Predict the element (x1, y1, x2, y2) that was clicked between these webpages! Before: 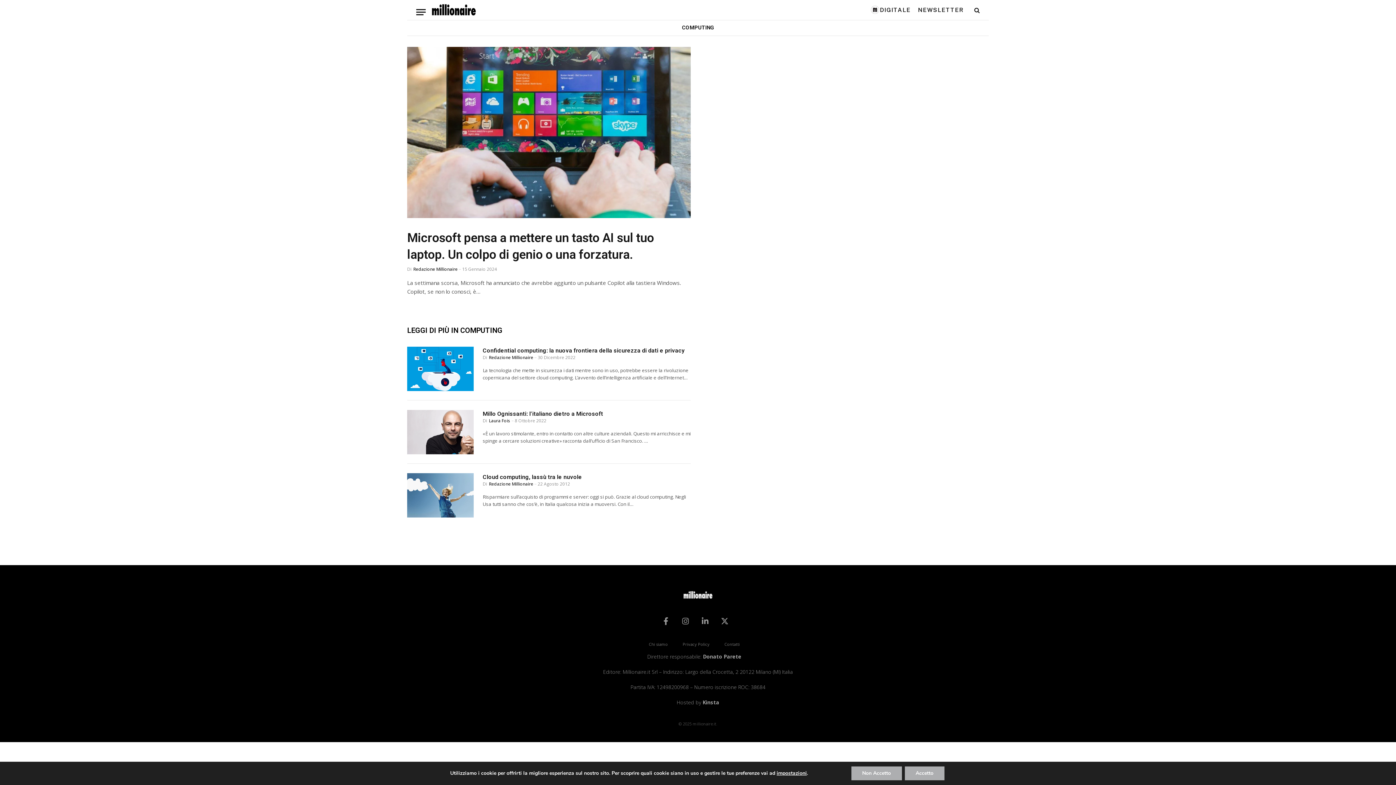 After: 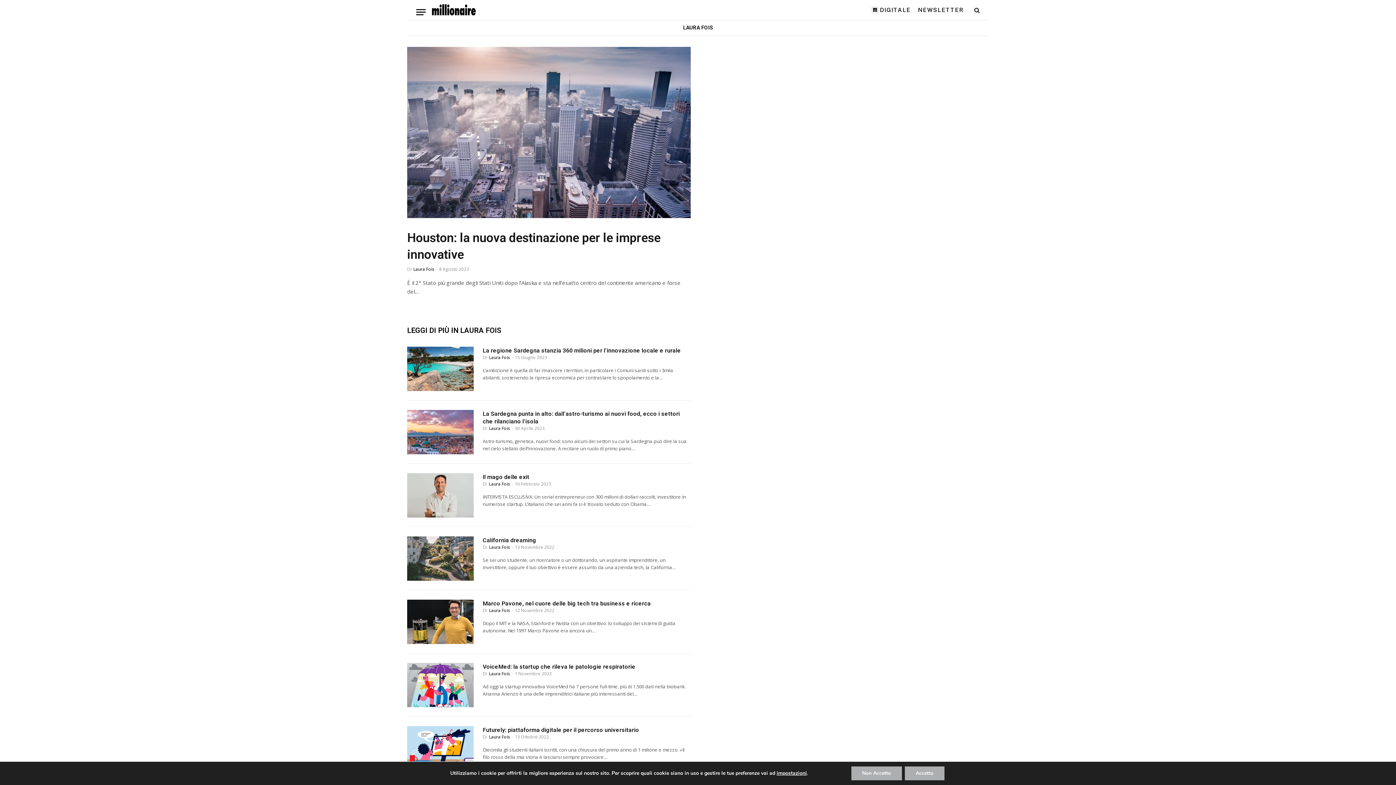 Action: label: Laura Fois bbox: (489, 417, 510, 424)